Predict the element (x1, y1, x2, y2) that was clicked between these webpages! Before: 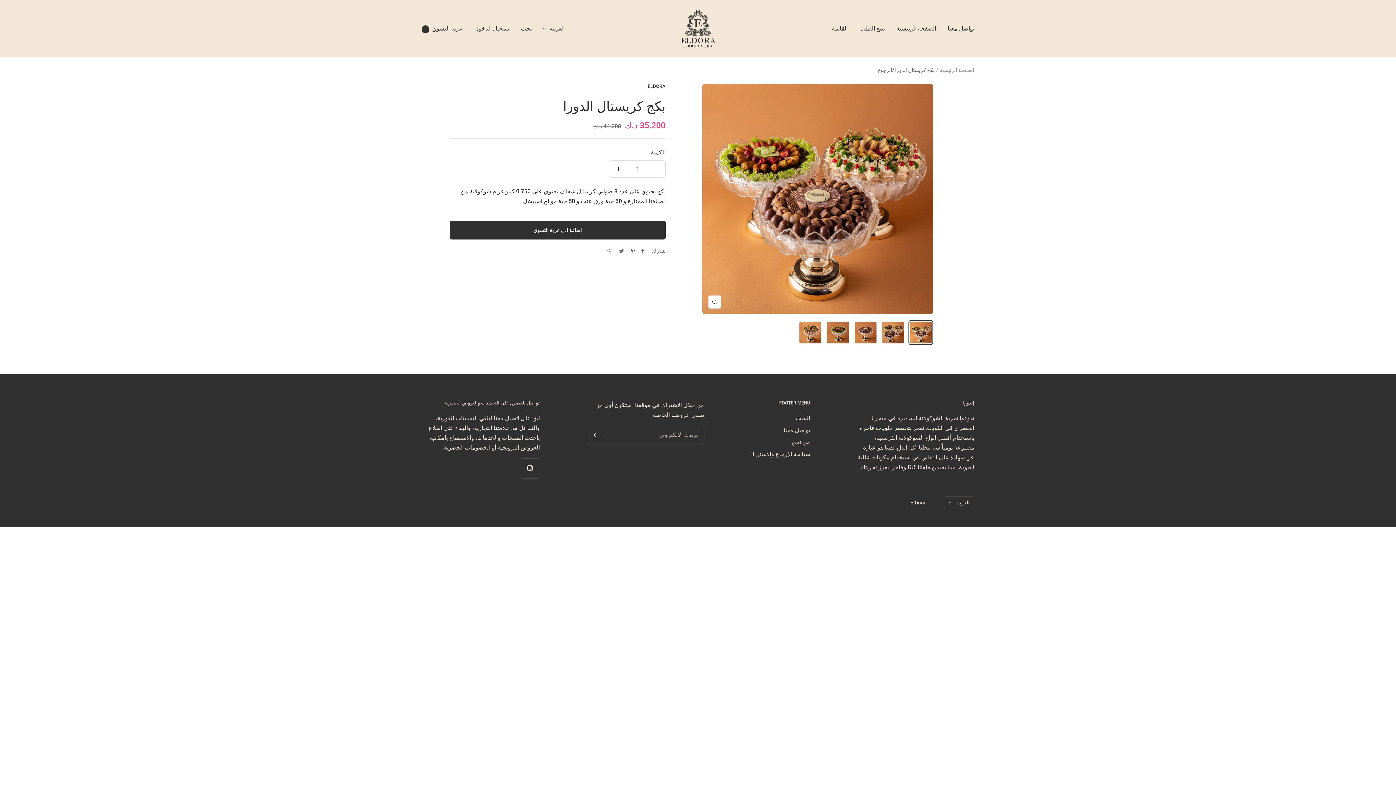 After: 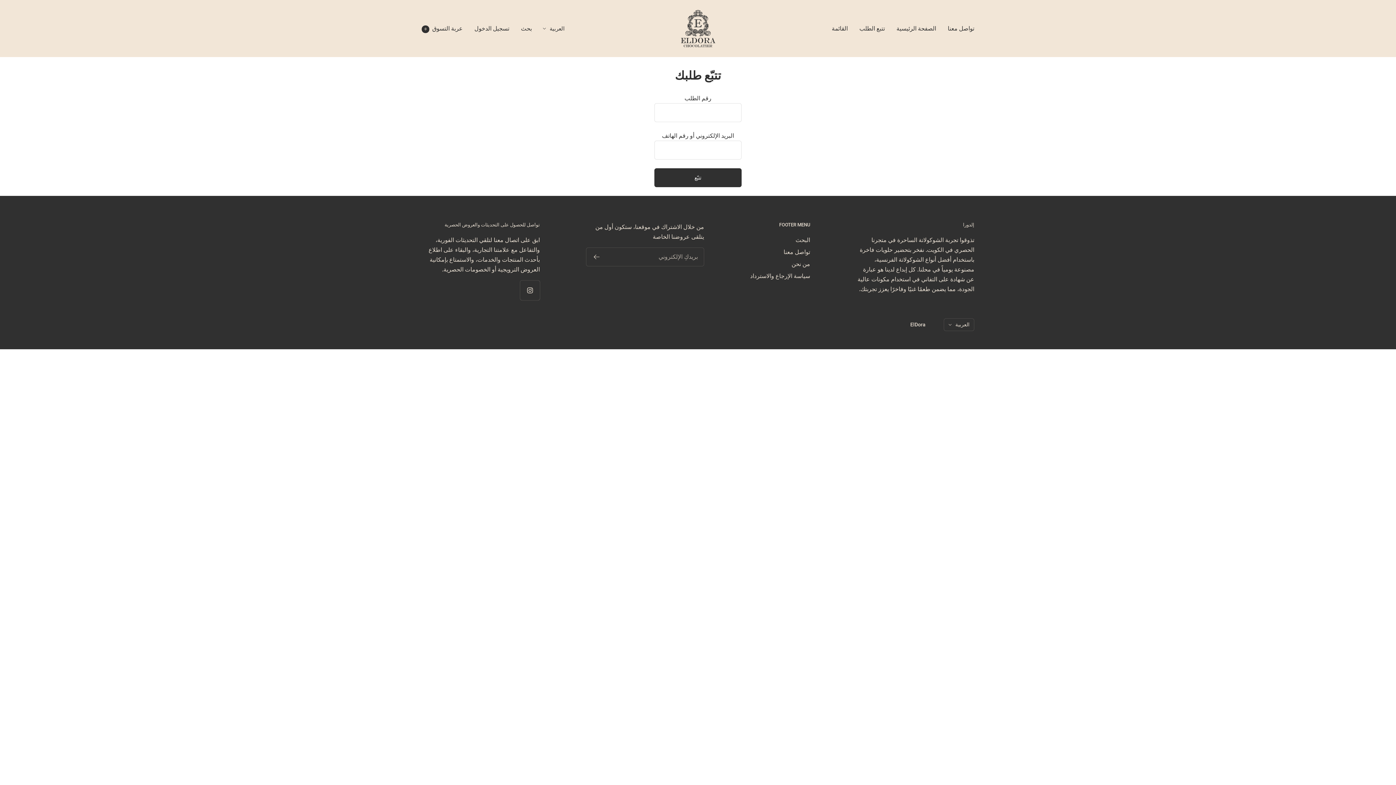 Action: label: تتبع الطلب bbox: (859, 23, 885, 33)